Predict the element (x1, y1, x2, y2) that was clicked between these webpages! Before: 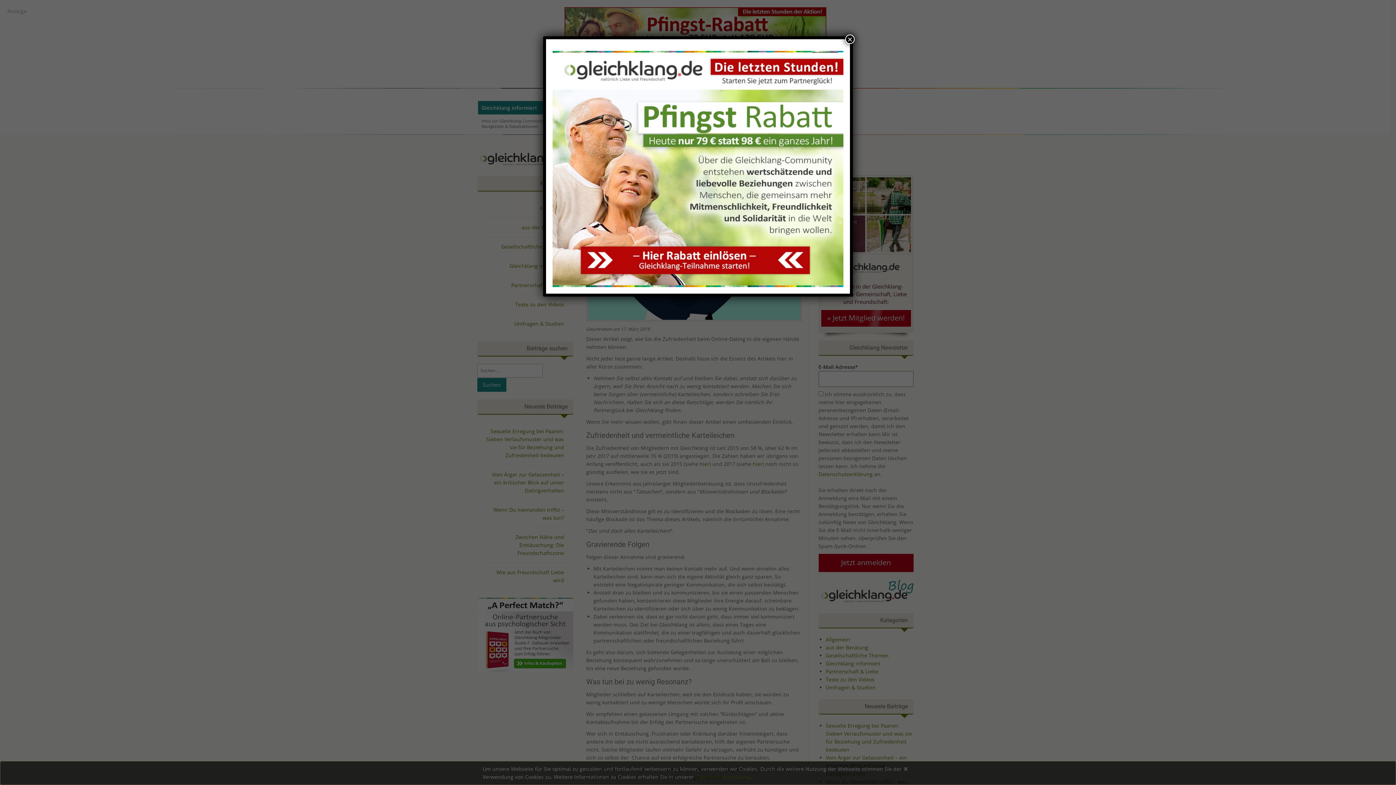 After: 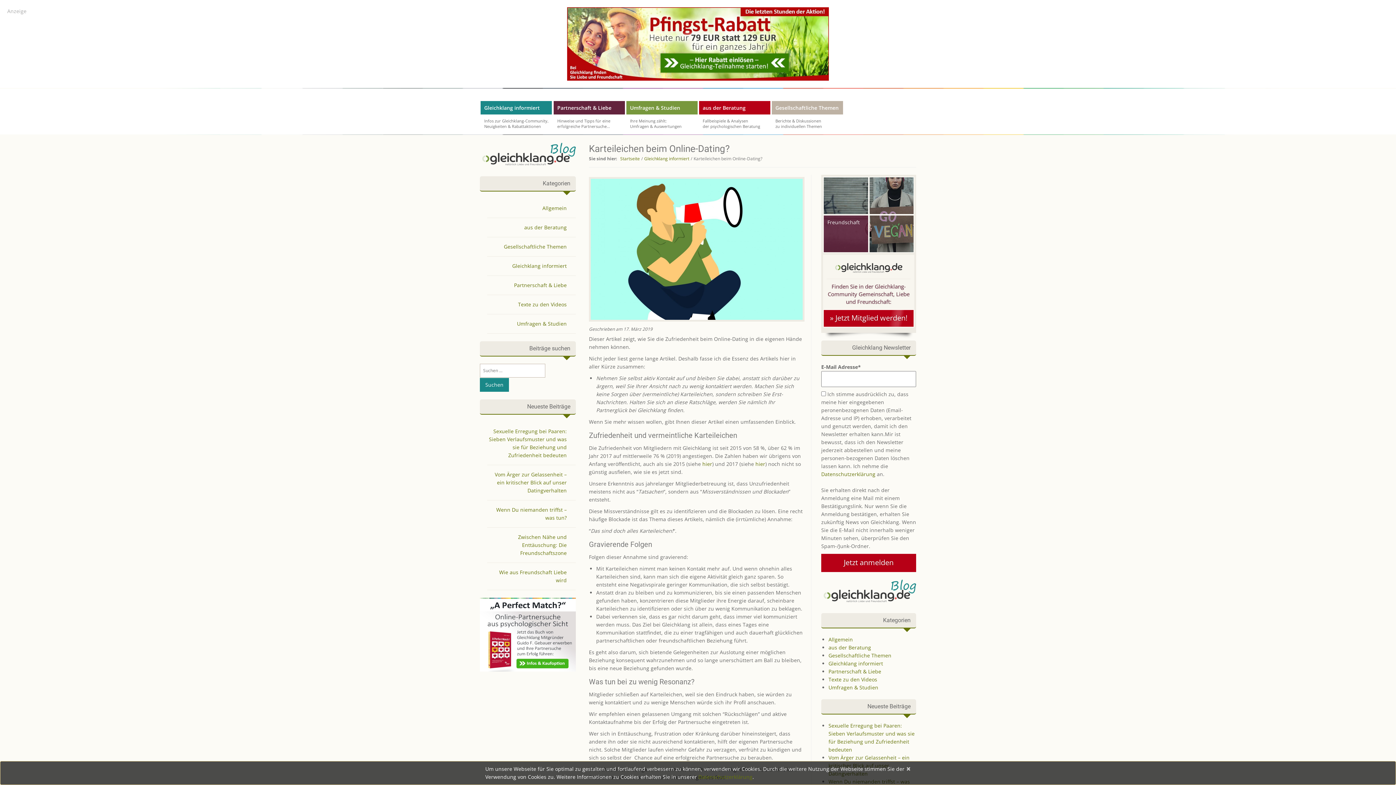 Action: label: Schließen bbox: (845, 34, 854, 44)